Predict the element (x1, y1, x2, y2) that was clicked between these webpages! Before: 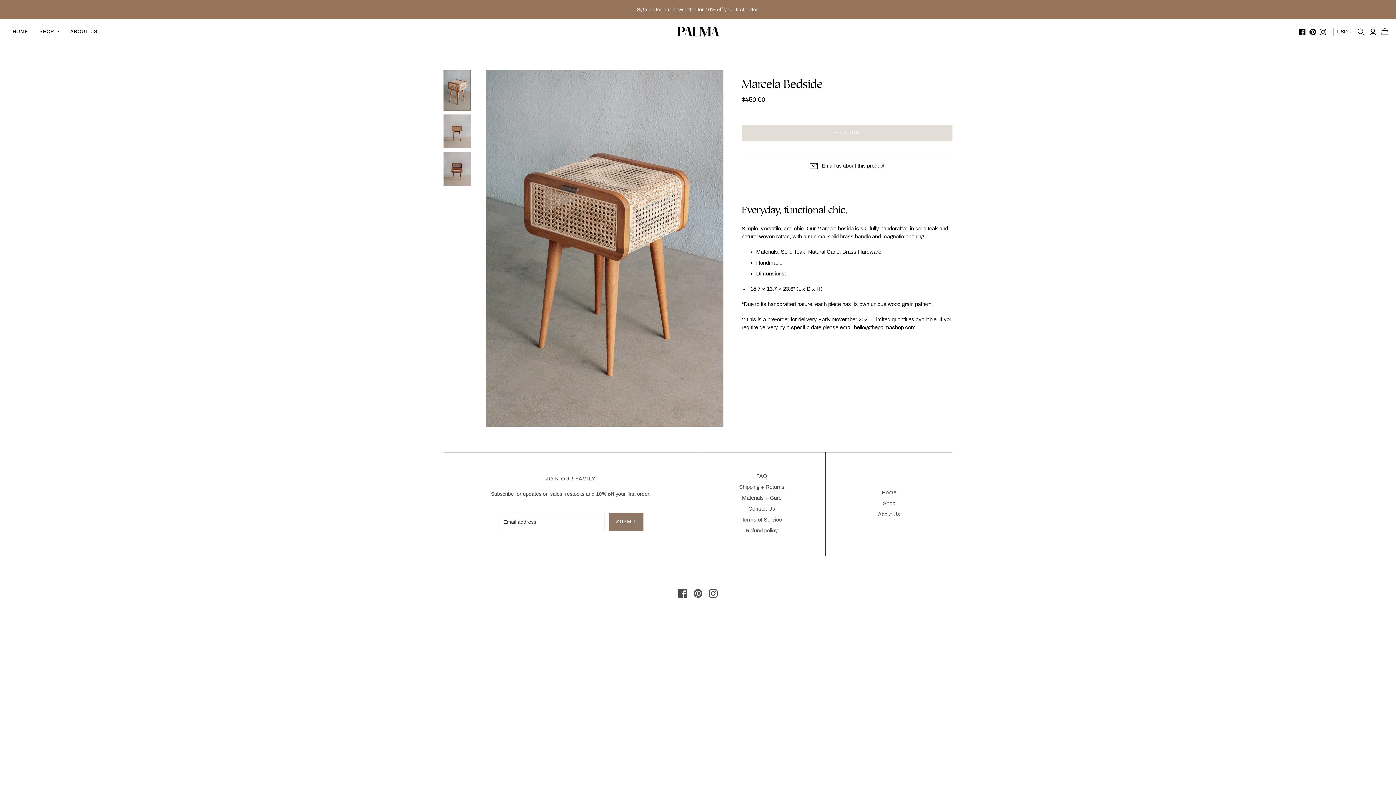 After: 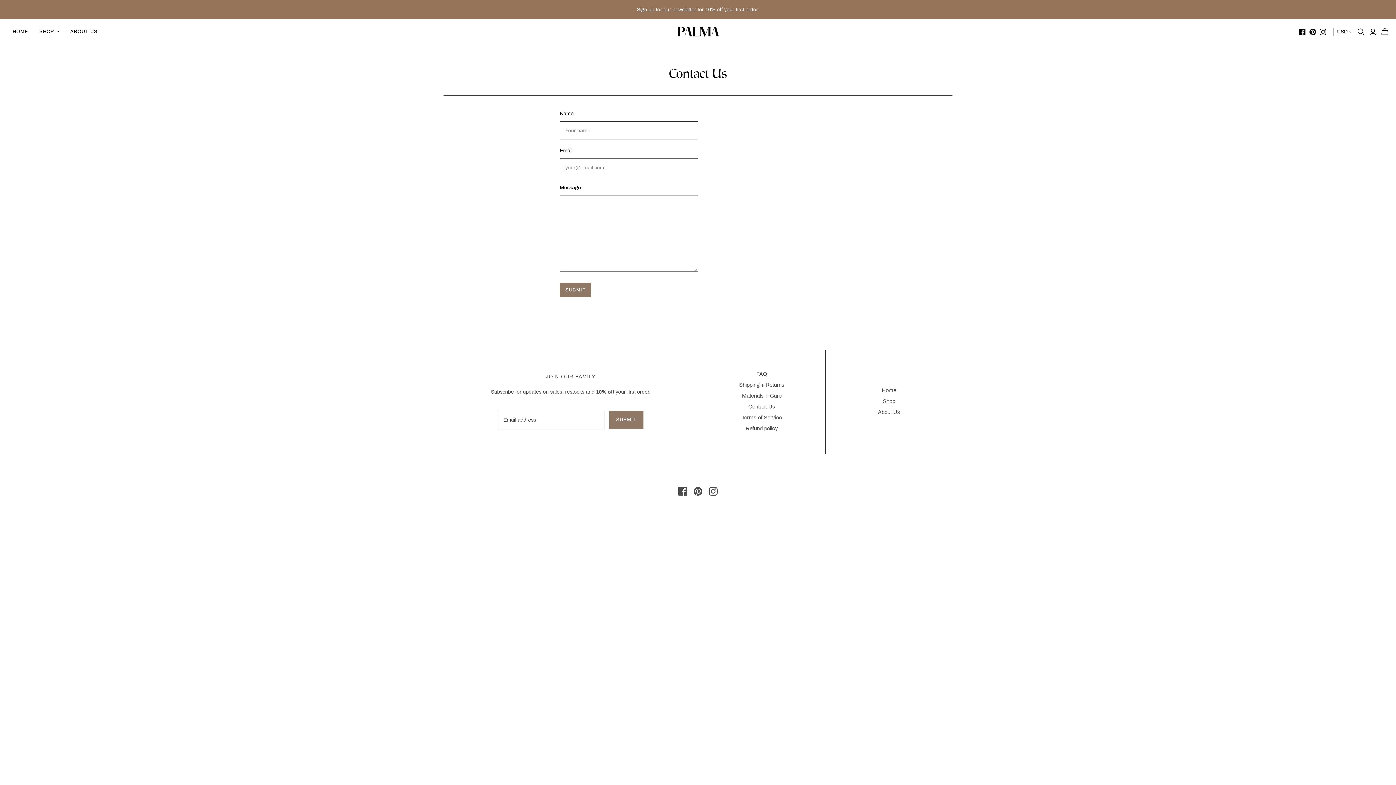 Action: bbox: (748, 502, 775, 508) label: Contact Us